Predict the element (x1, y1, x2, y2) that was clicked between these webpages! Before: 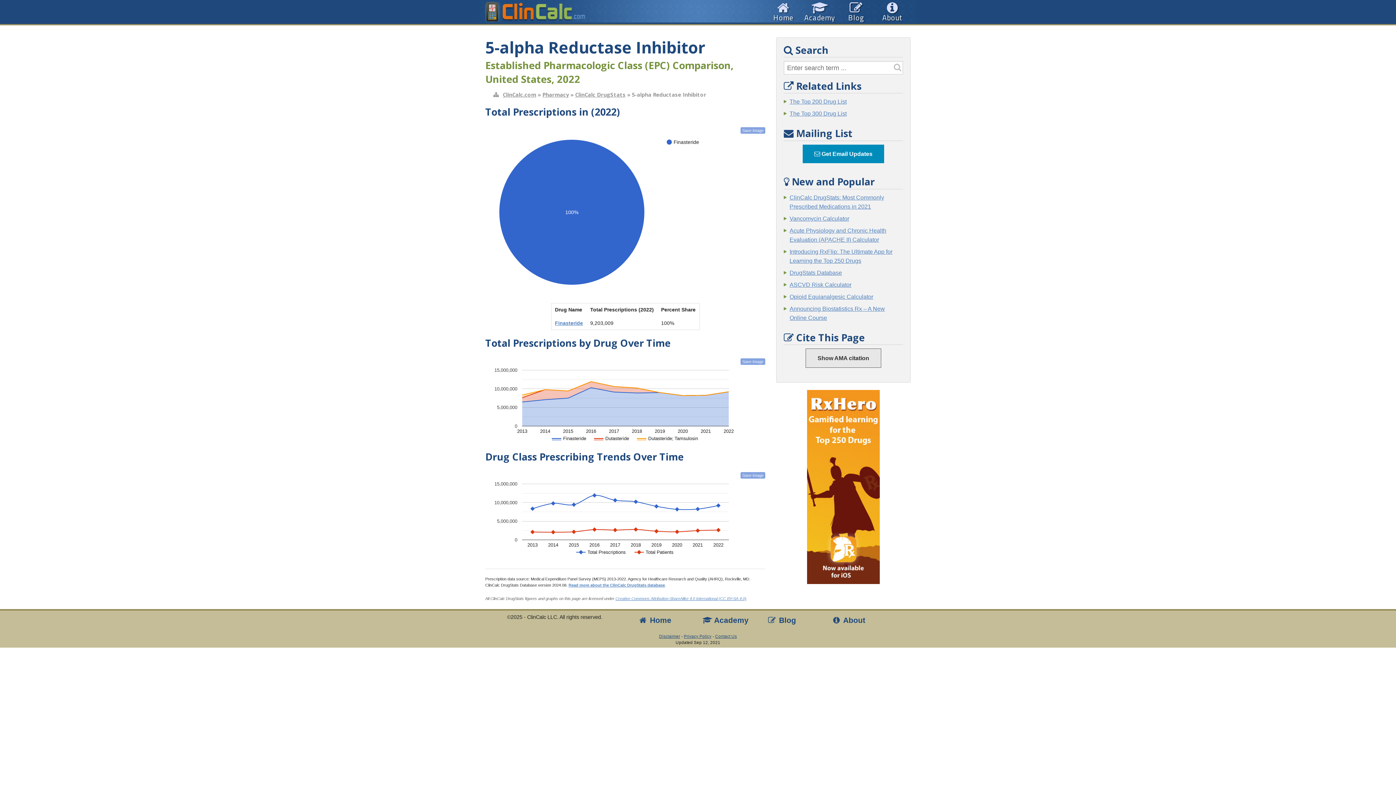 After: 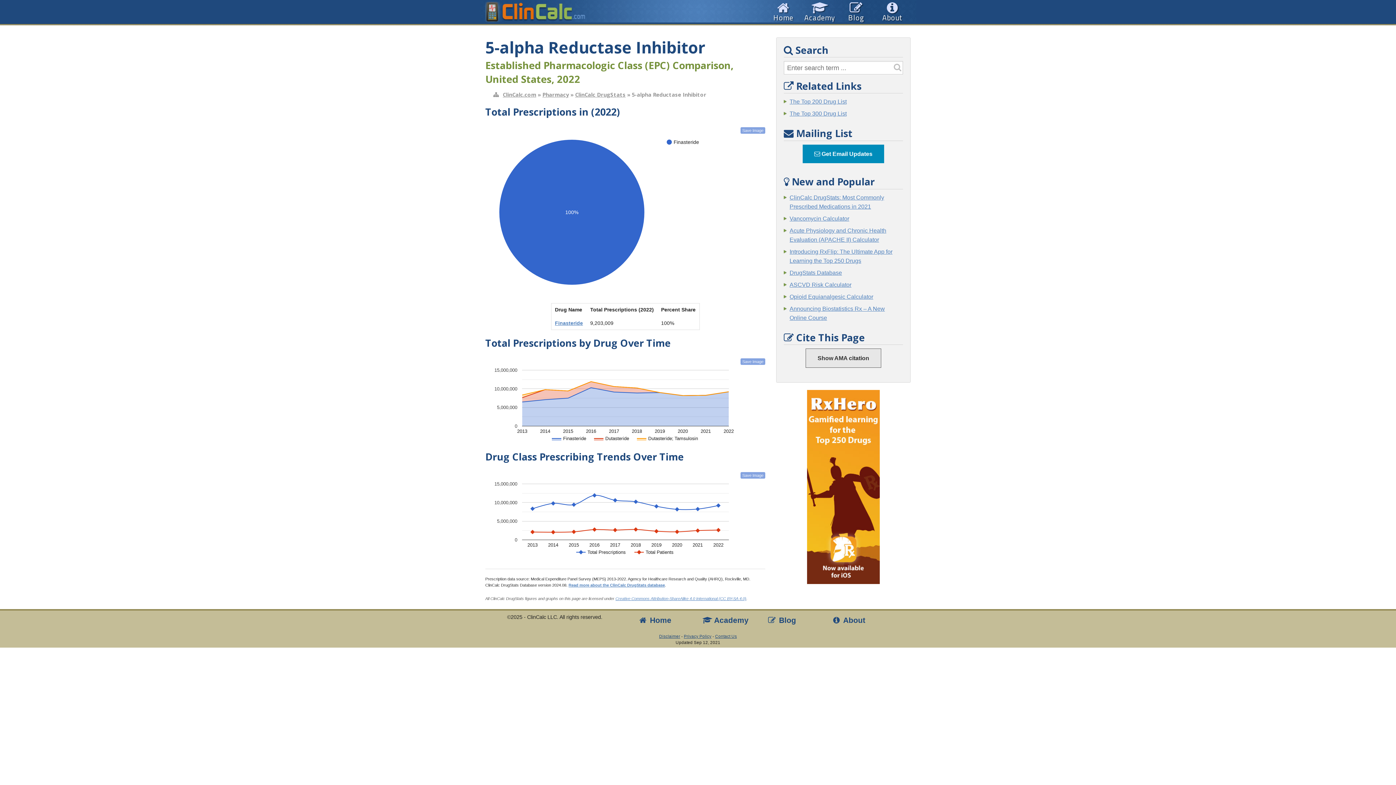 Action: label: Save Image bbox: (740, 358, 765, 365)